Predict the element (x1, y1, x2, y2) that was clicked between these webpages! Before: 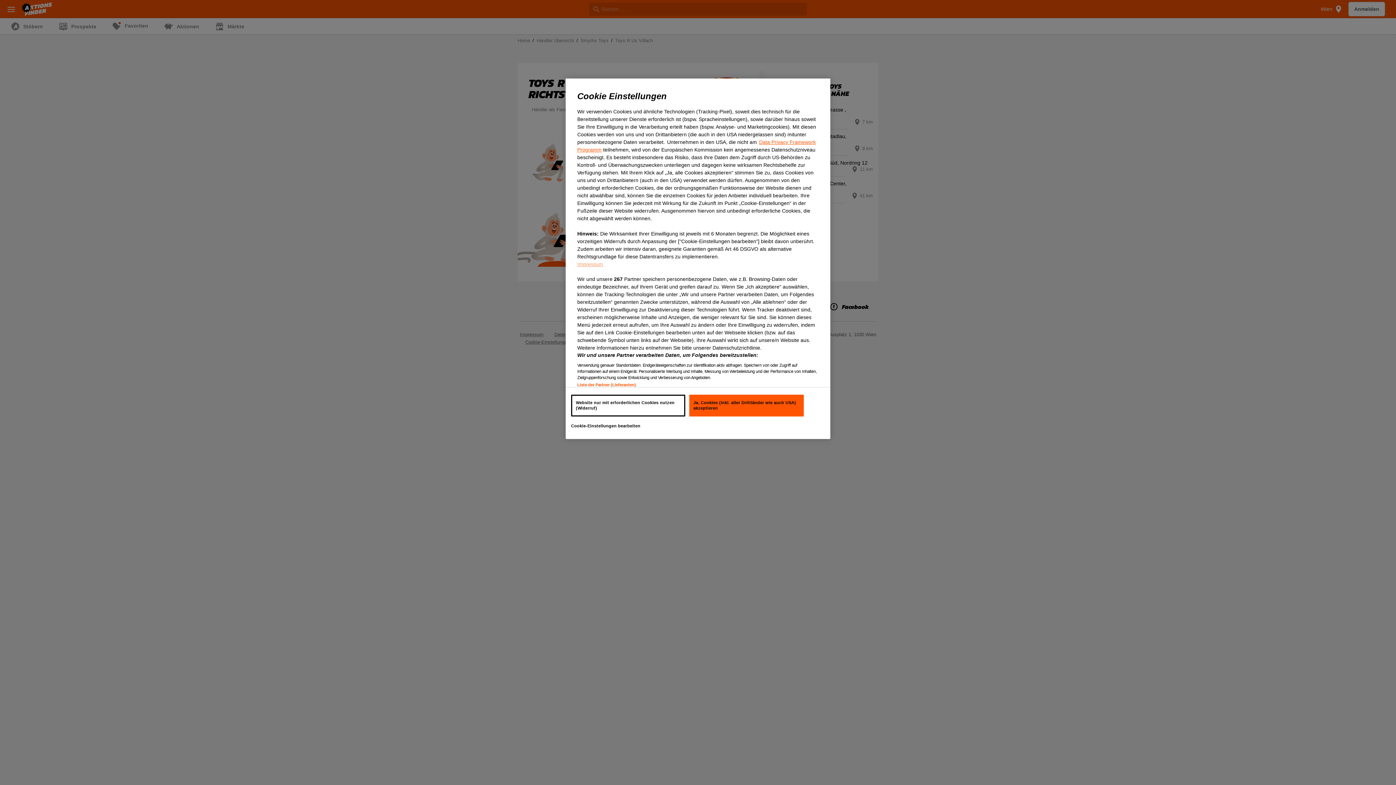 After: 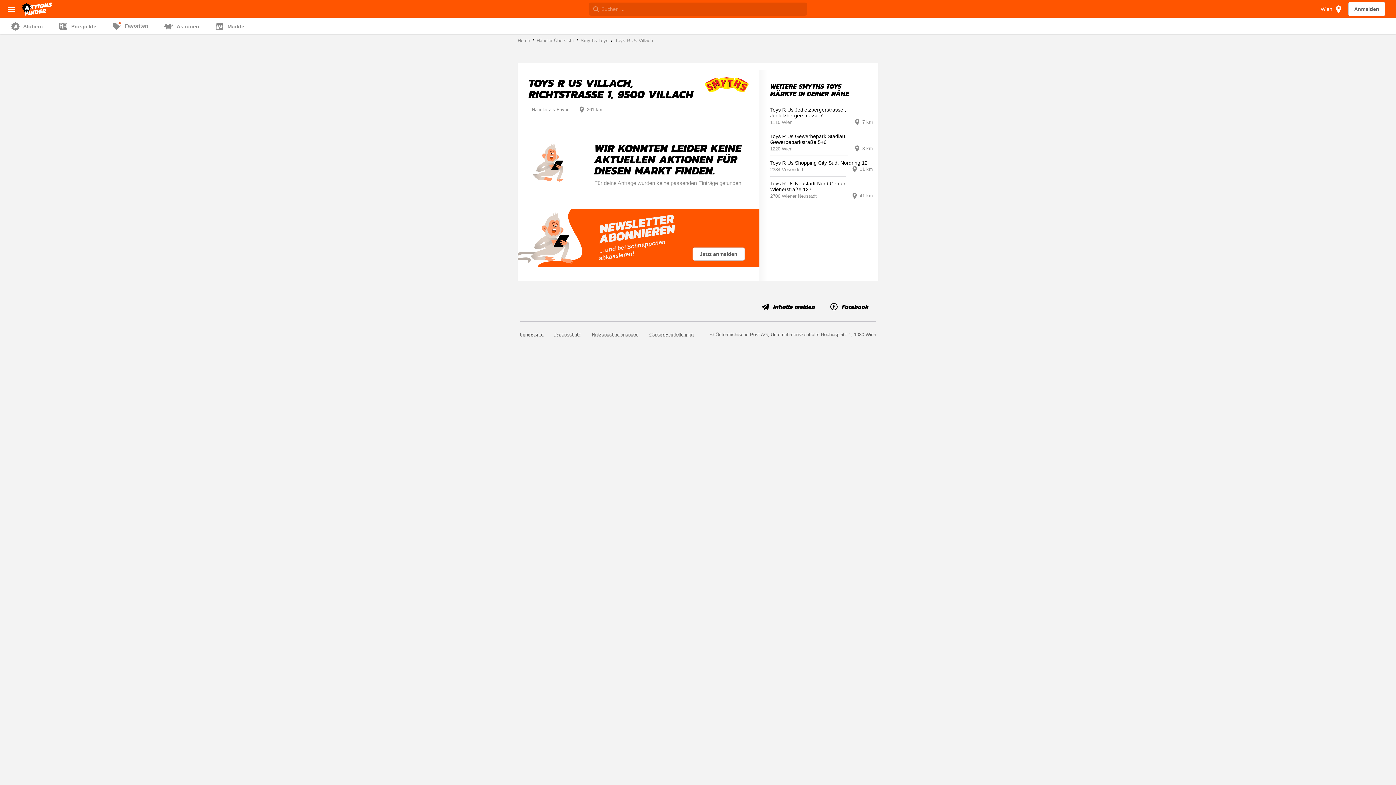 Action: label: Website nur mit erforderlichen Cookies nutzen (Widerruf) bbox: (571, 394, 685, 416)